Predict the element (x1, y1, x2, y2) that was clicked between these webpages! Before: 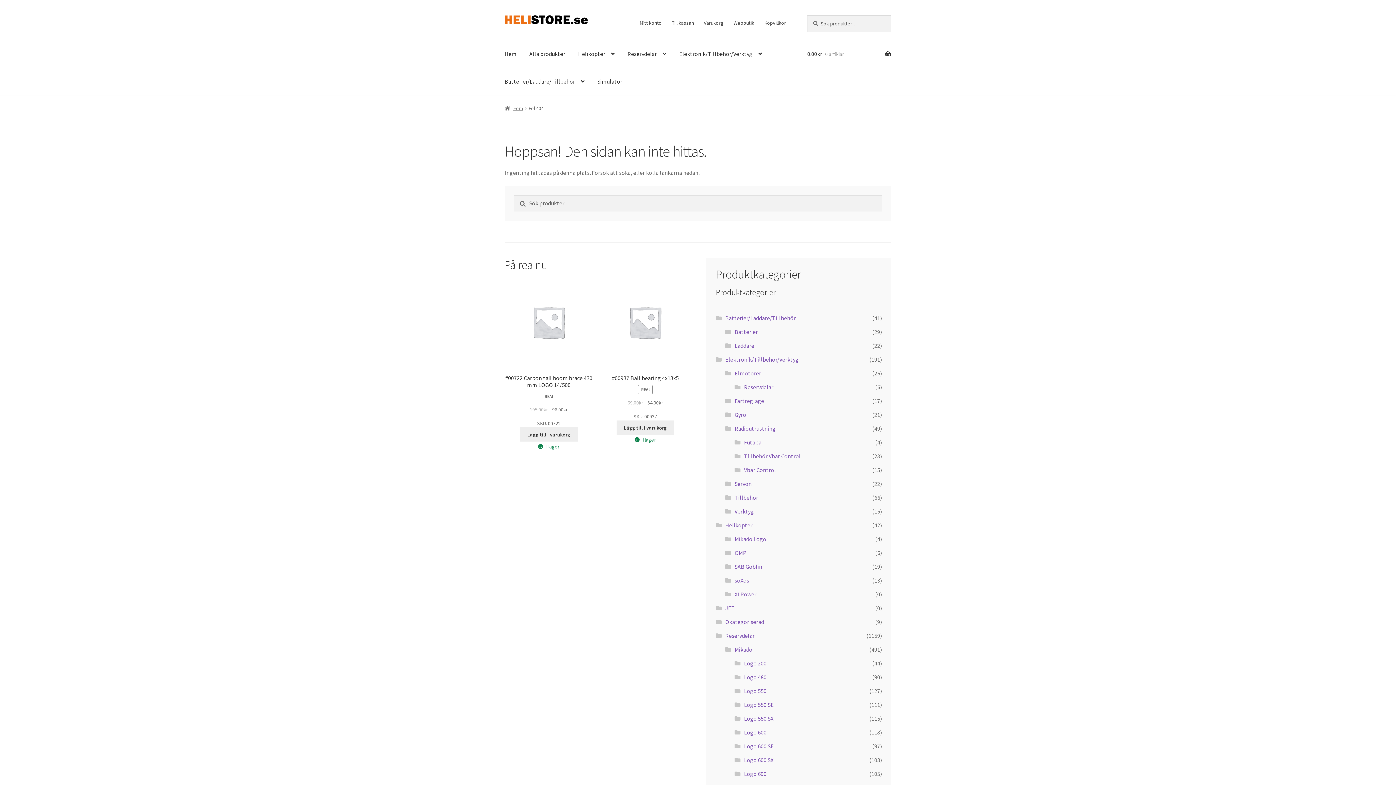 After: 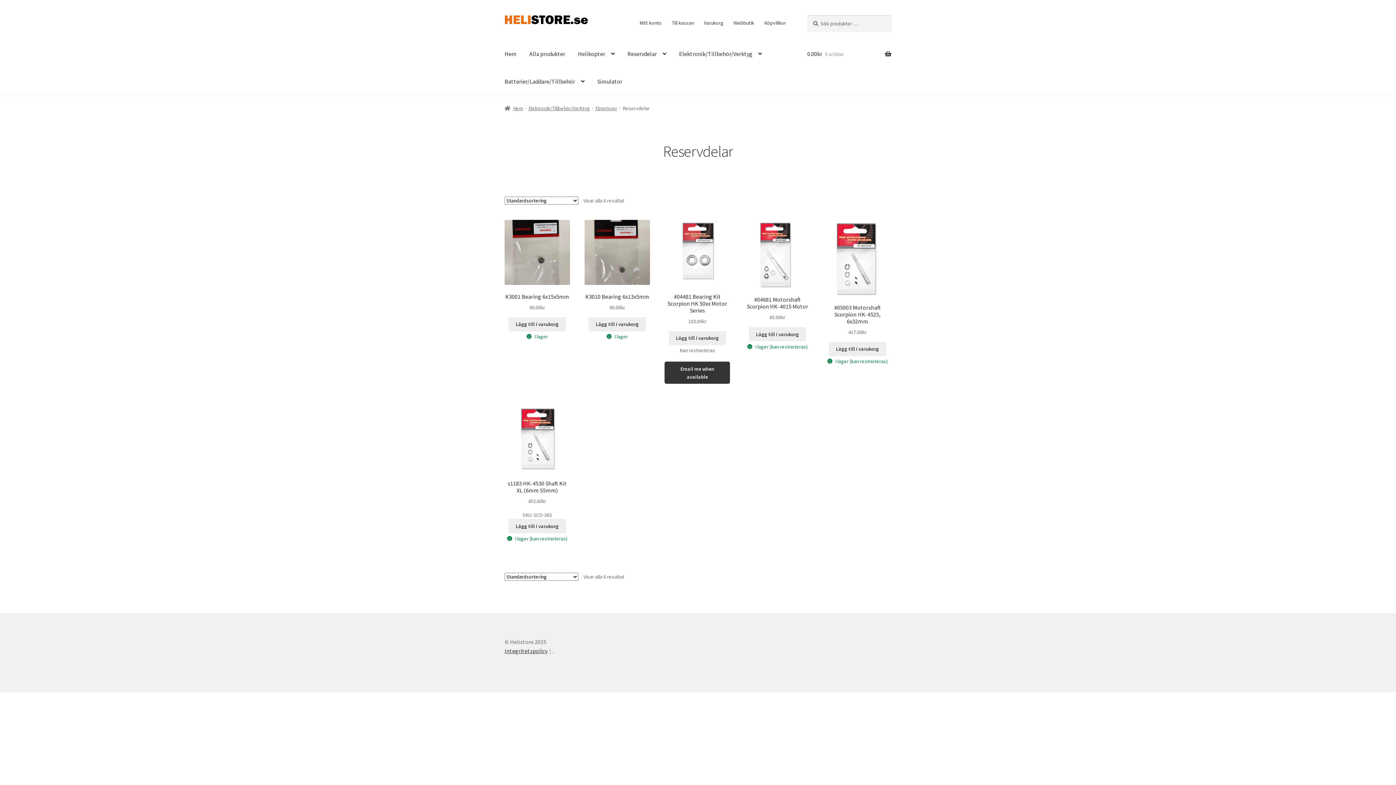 Action: bbox: (744, 383, 773, 390) label: Reservdelar